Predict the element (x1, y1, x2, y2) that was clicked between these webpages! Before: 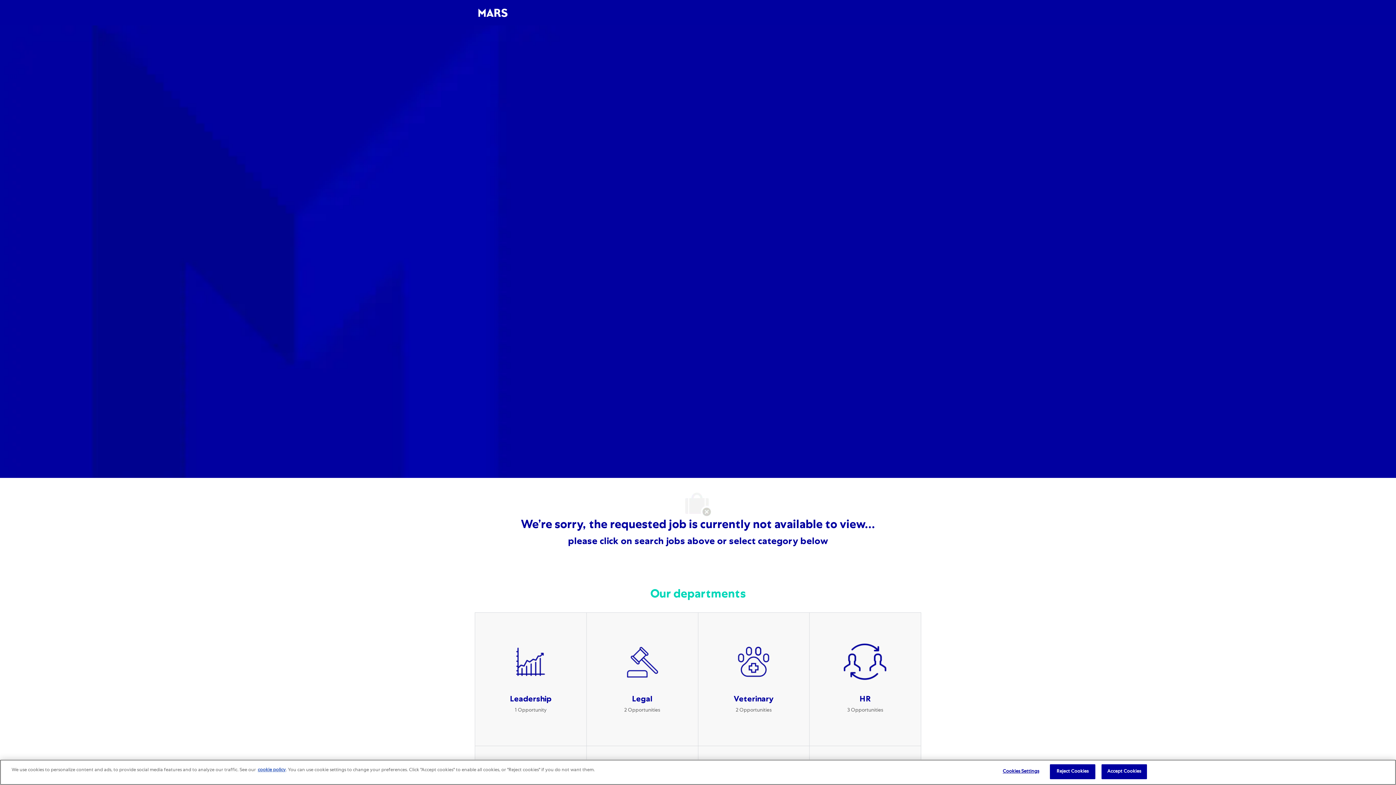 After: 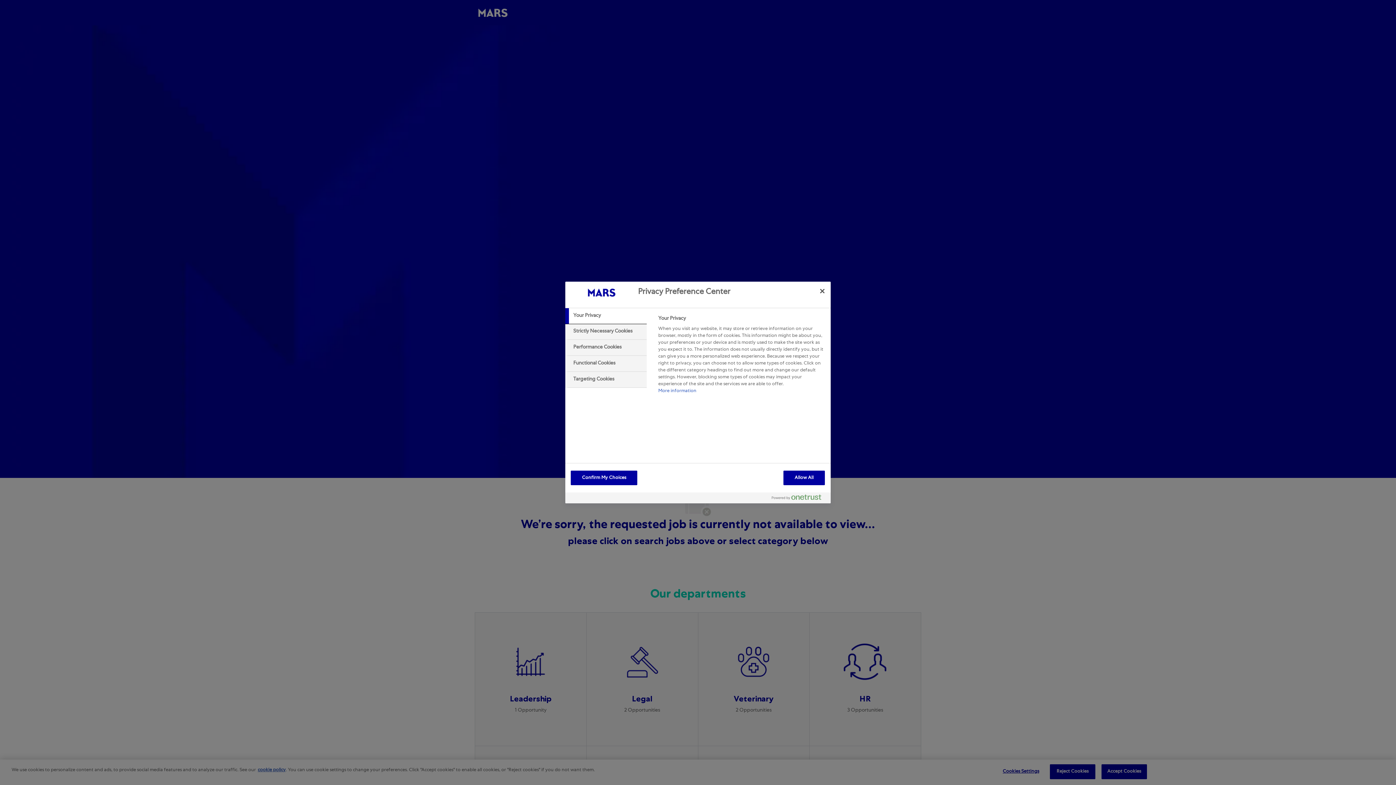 Action: label: Cookies Settings bbox: (998, 768, 1043, 782)